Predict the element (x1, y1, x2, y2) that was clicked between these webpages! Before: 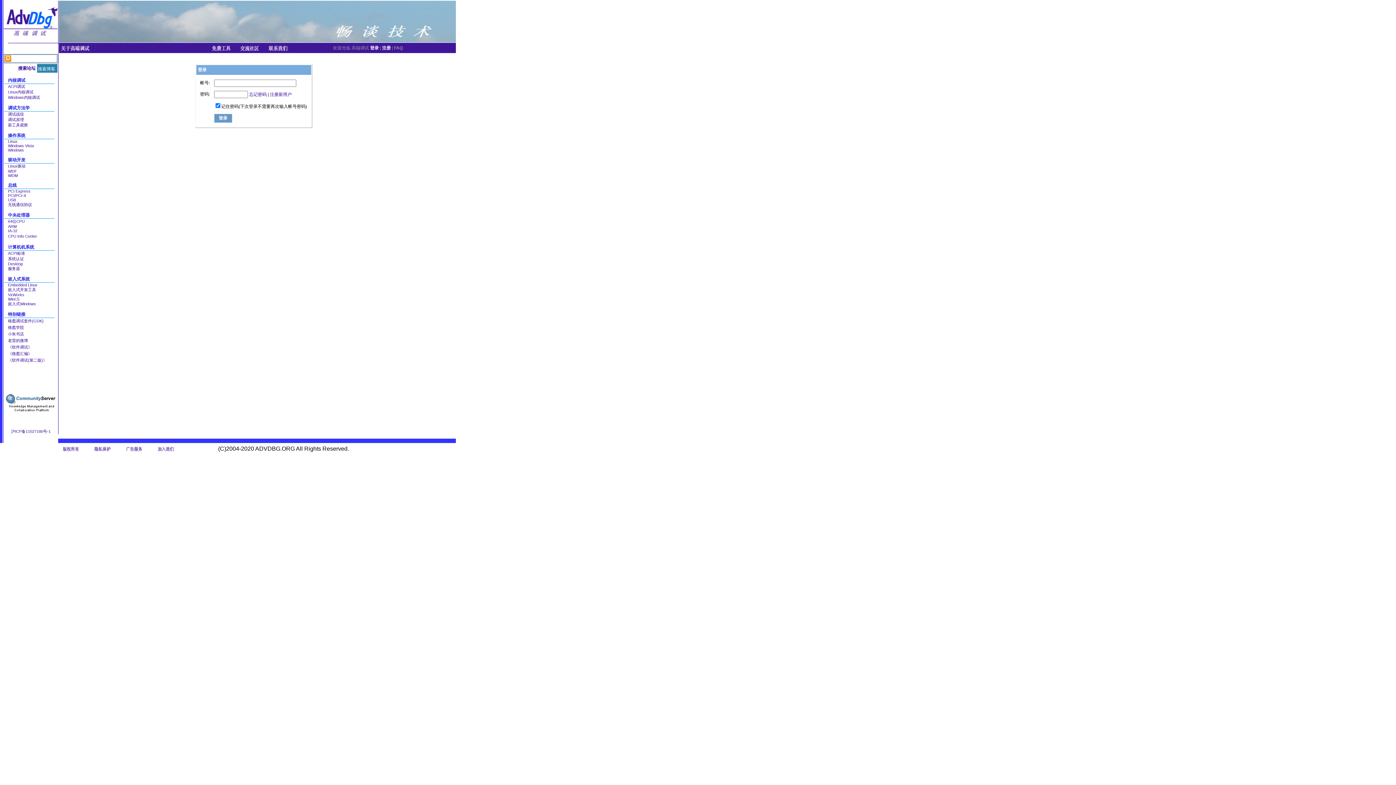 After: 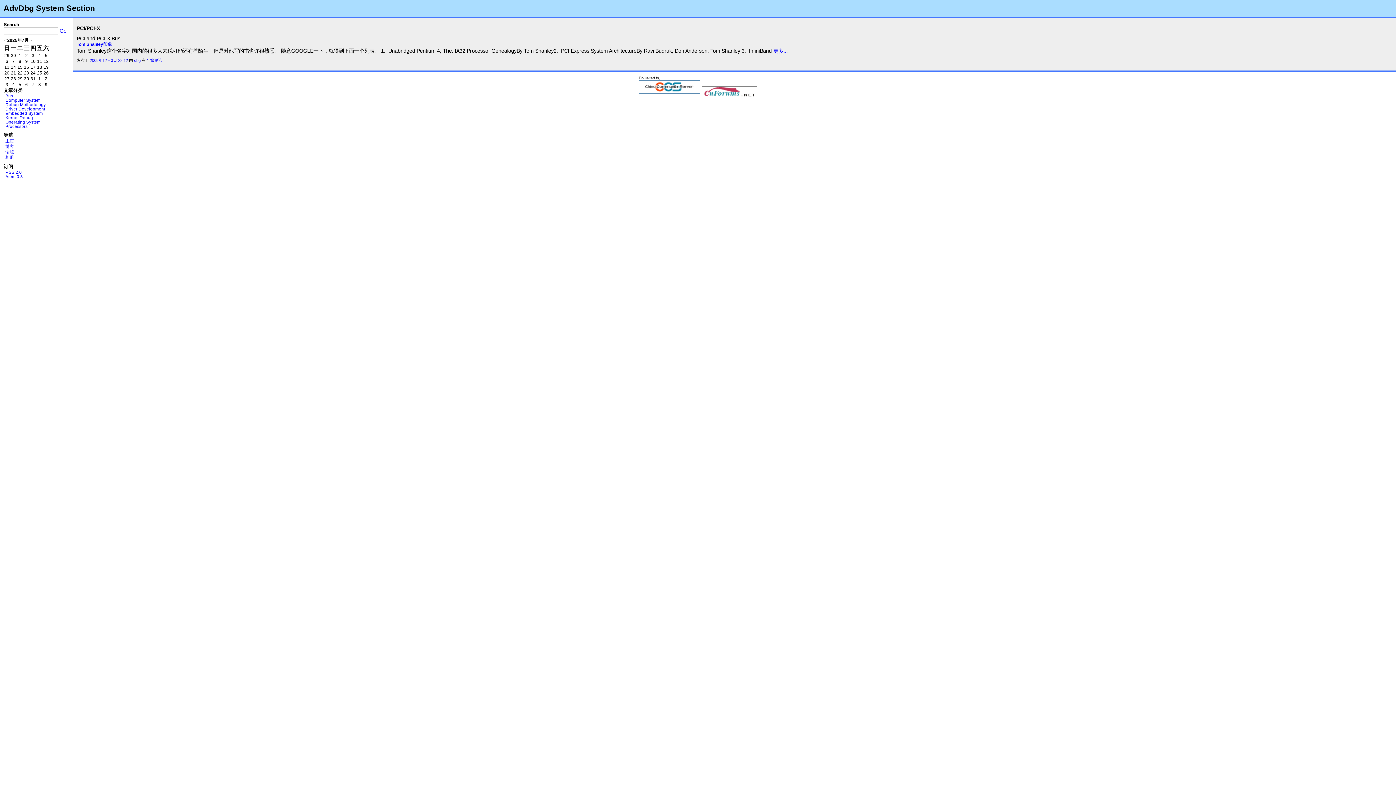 Action: label: PCI/PCI-X bbox: (8, 193, 26, 197)